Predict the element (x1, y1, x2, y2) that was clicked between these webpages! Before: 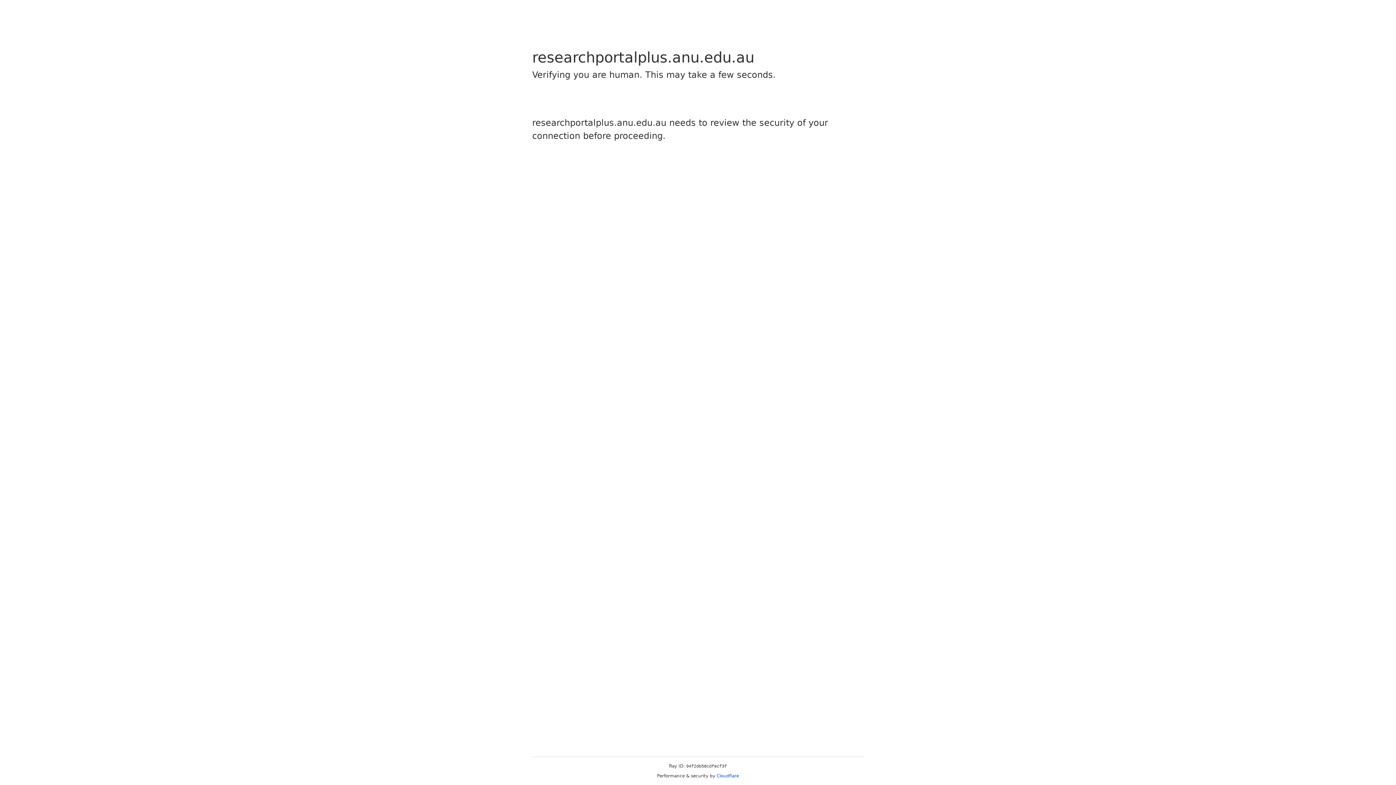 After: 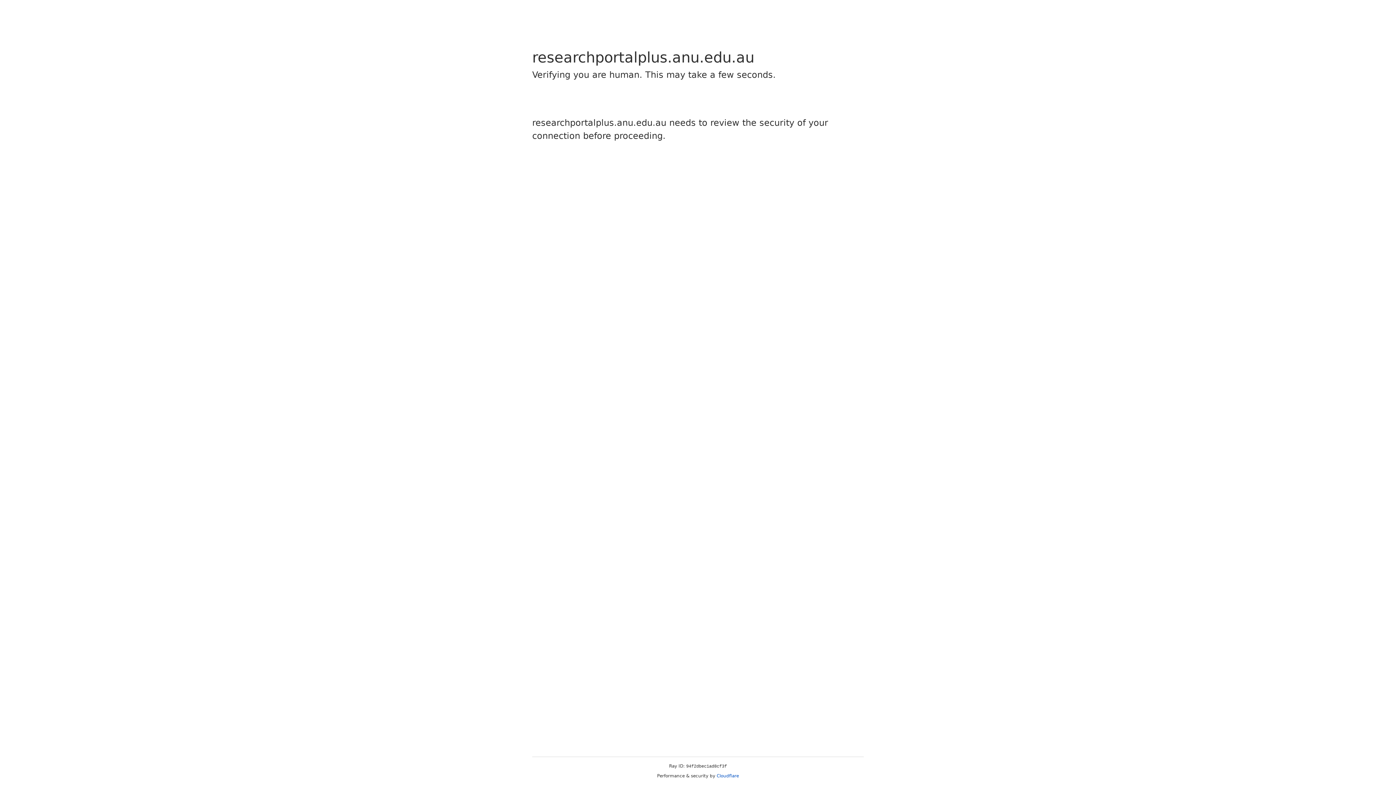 Action: label: Cloudflare bbox: (716, 773, 739, 778)